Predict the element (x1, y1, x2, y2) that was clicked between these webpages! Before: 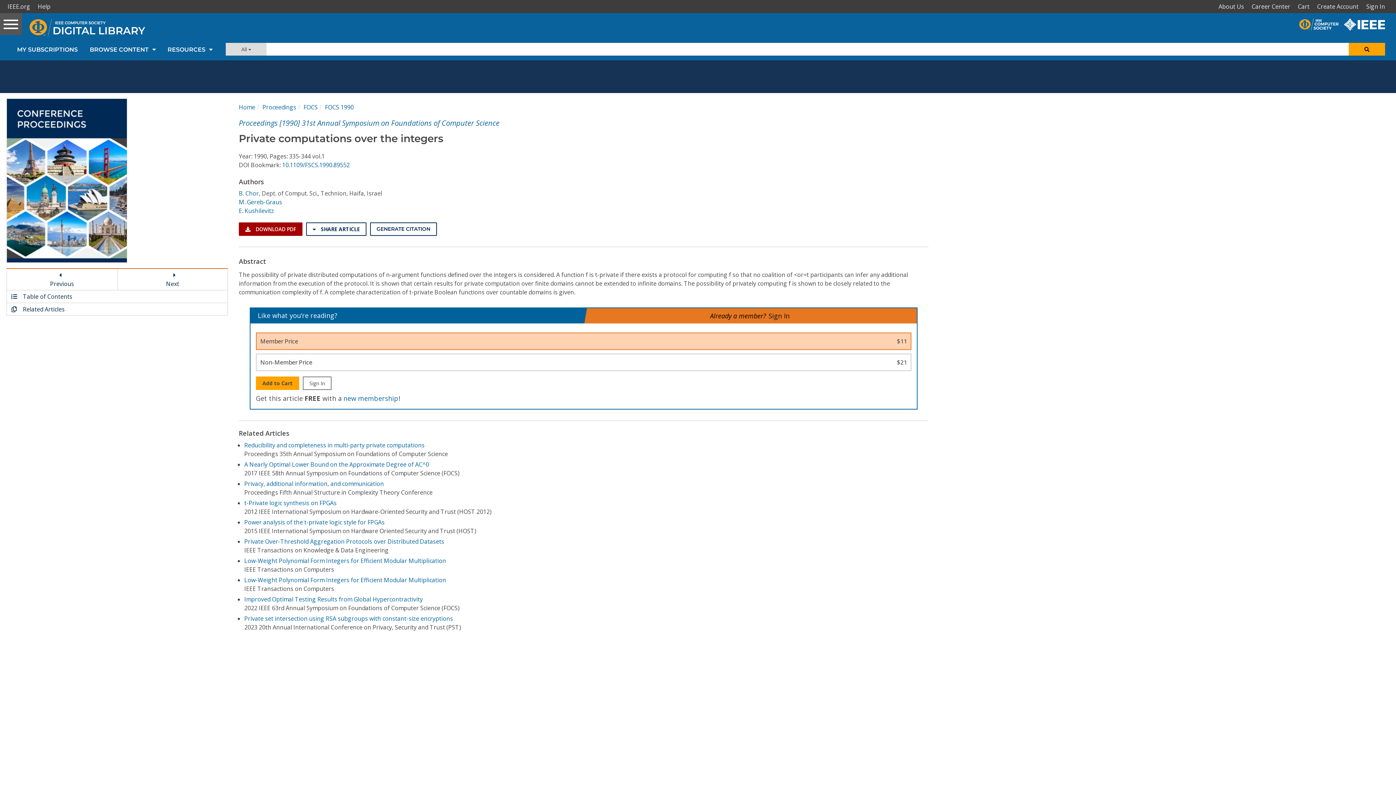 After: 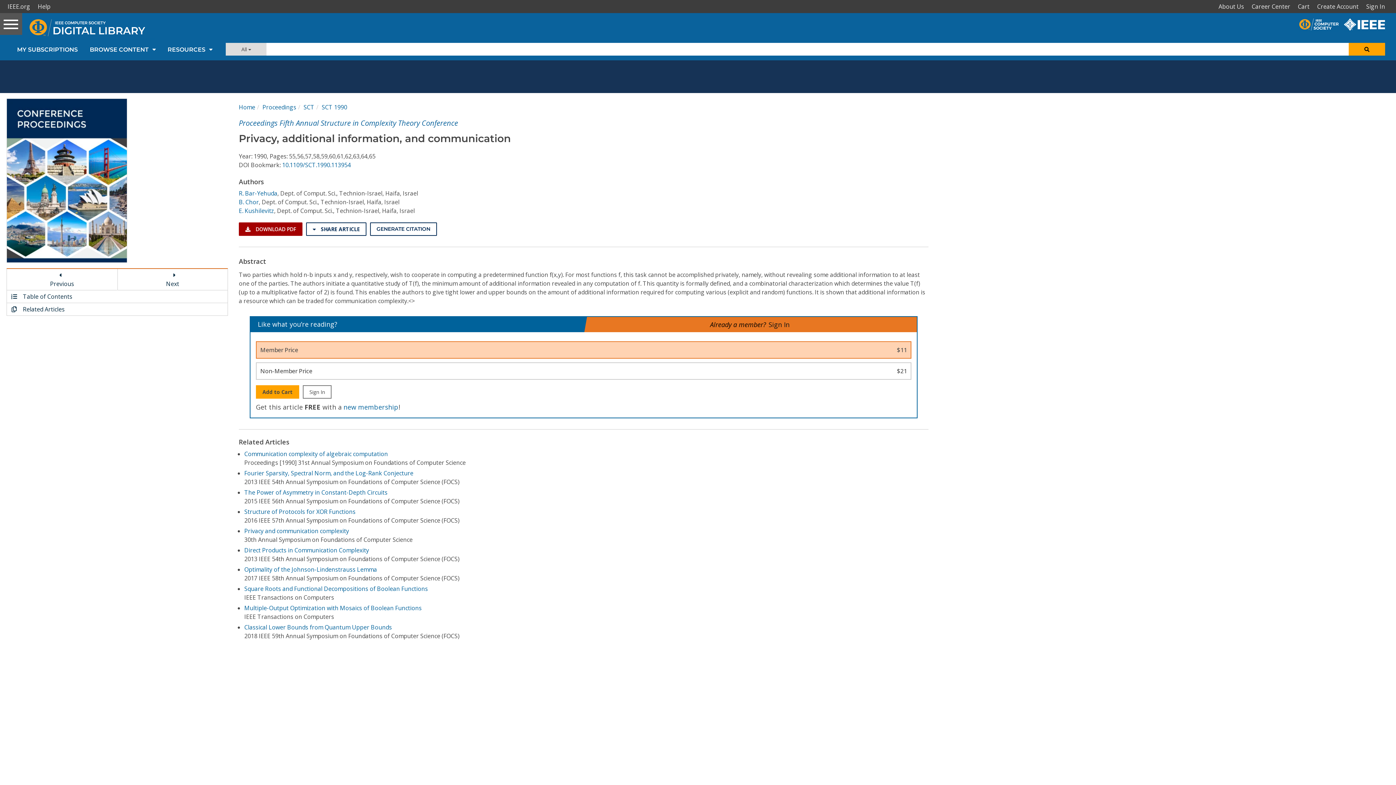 Action: label: Privacy, additional information, and communication bbox: (244, 479, 383, 487)